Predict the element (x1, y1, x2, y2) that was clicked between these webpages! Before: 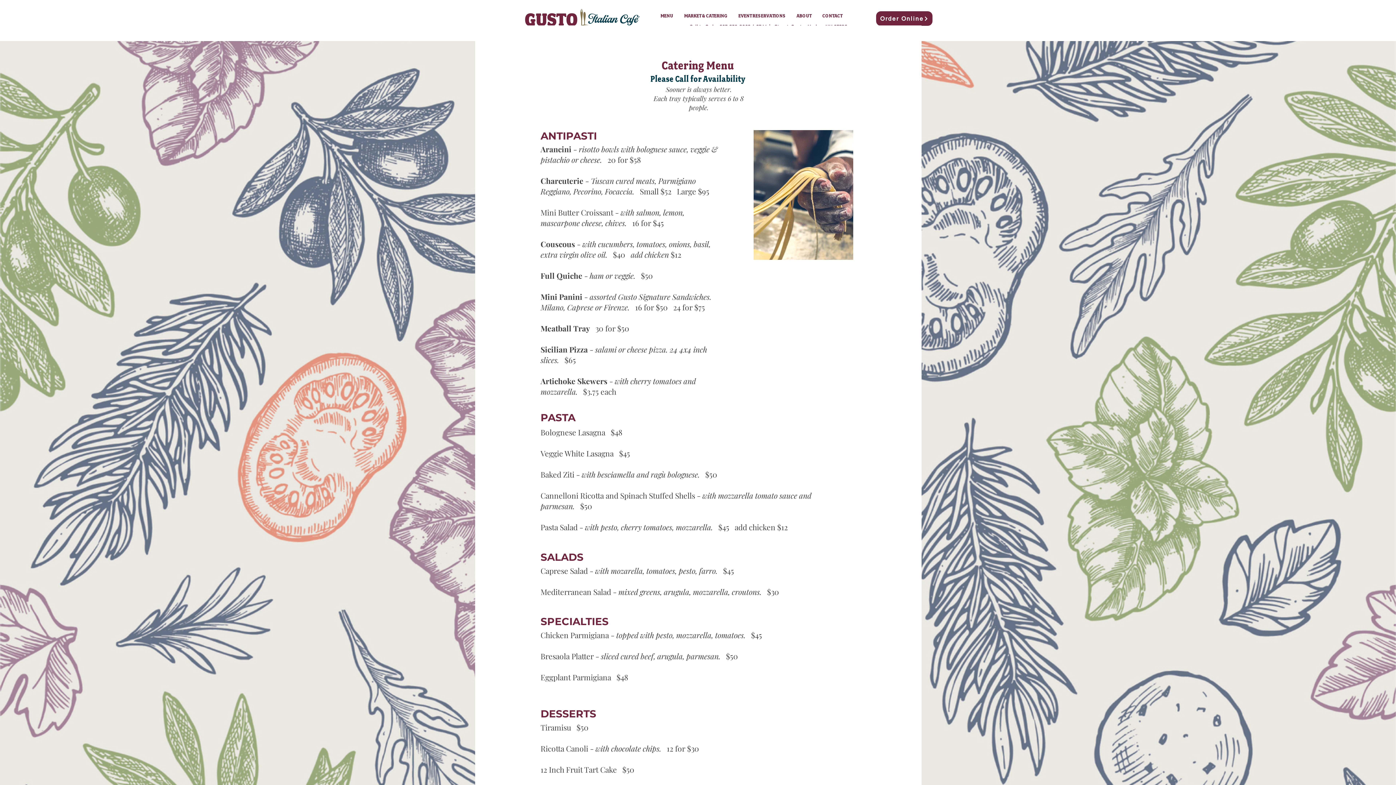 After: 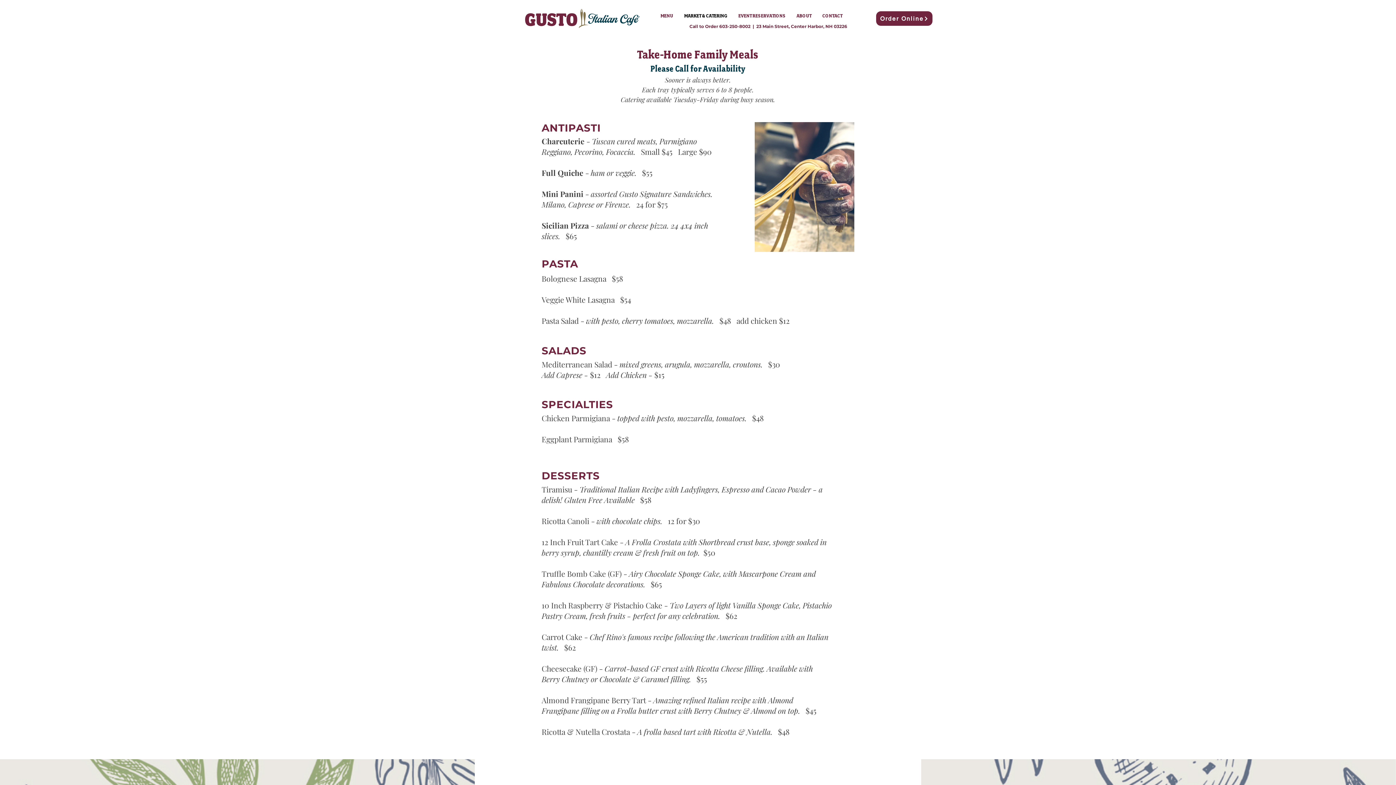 Action: label: MARKET & CATERING bbox: (678, 10, 733, 21)